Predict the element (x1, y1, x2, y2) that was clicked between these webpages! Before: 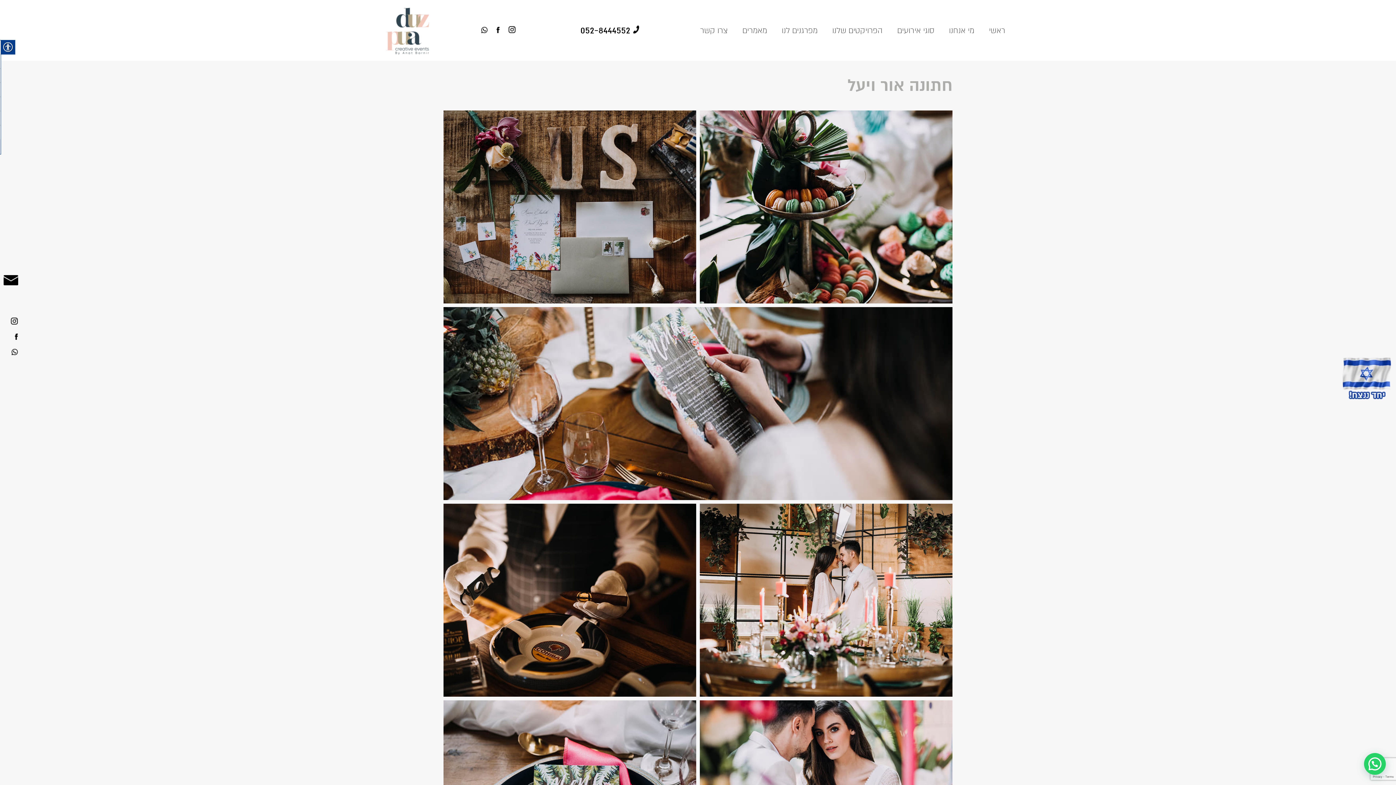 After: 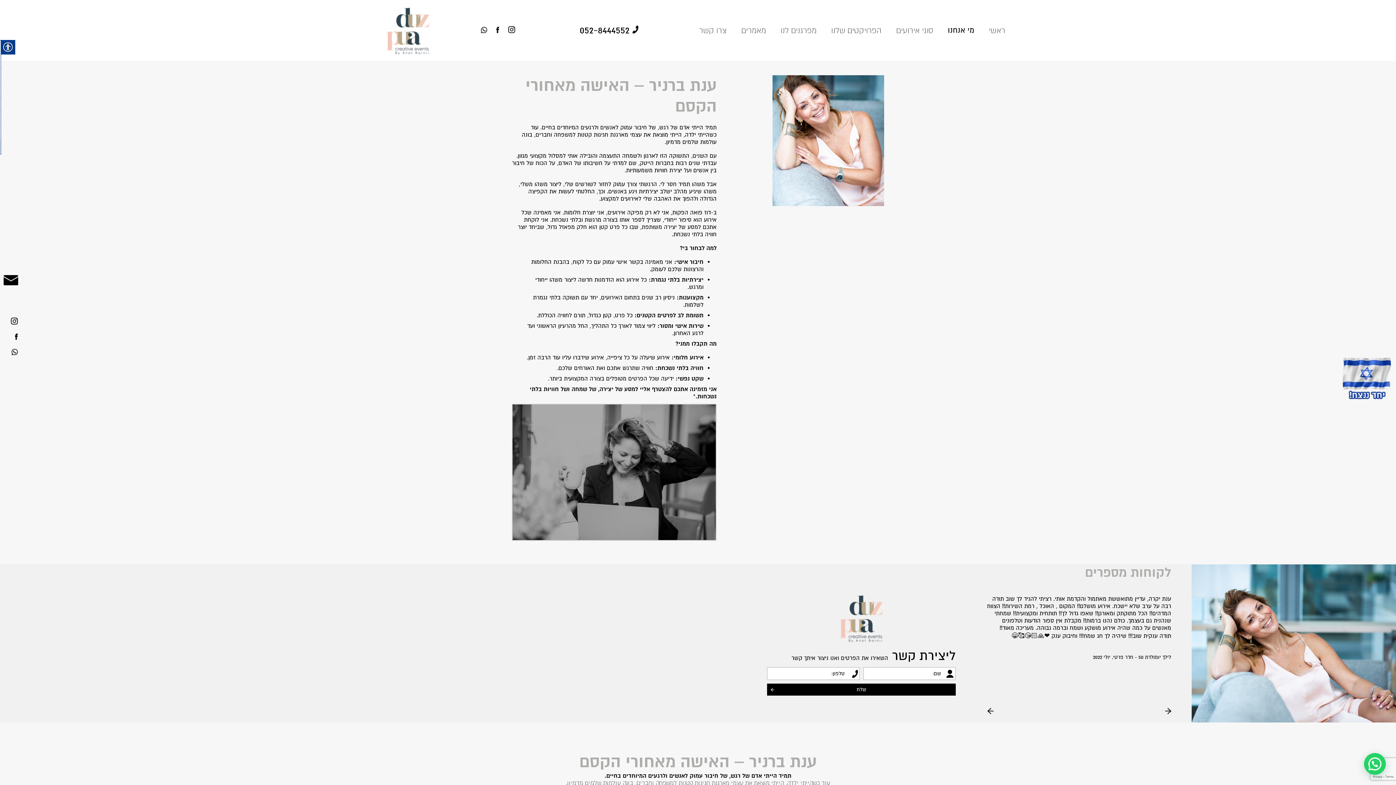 Action: bbox: (949, 25, 974, 34) label: מי אנחנו